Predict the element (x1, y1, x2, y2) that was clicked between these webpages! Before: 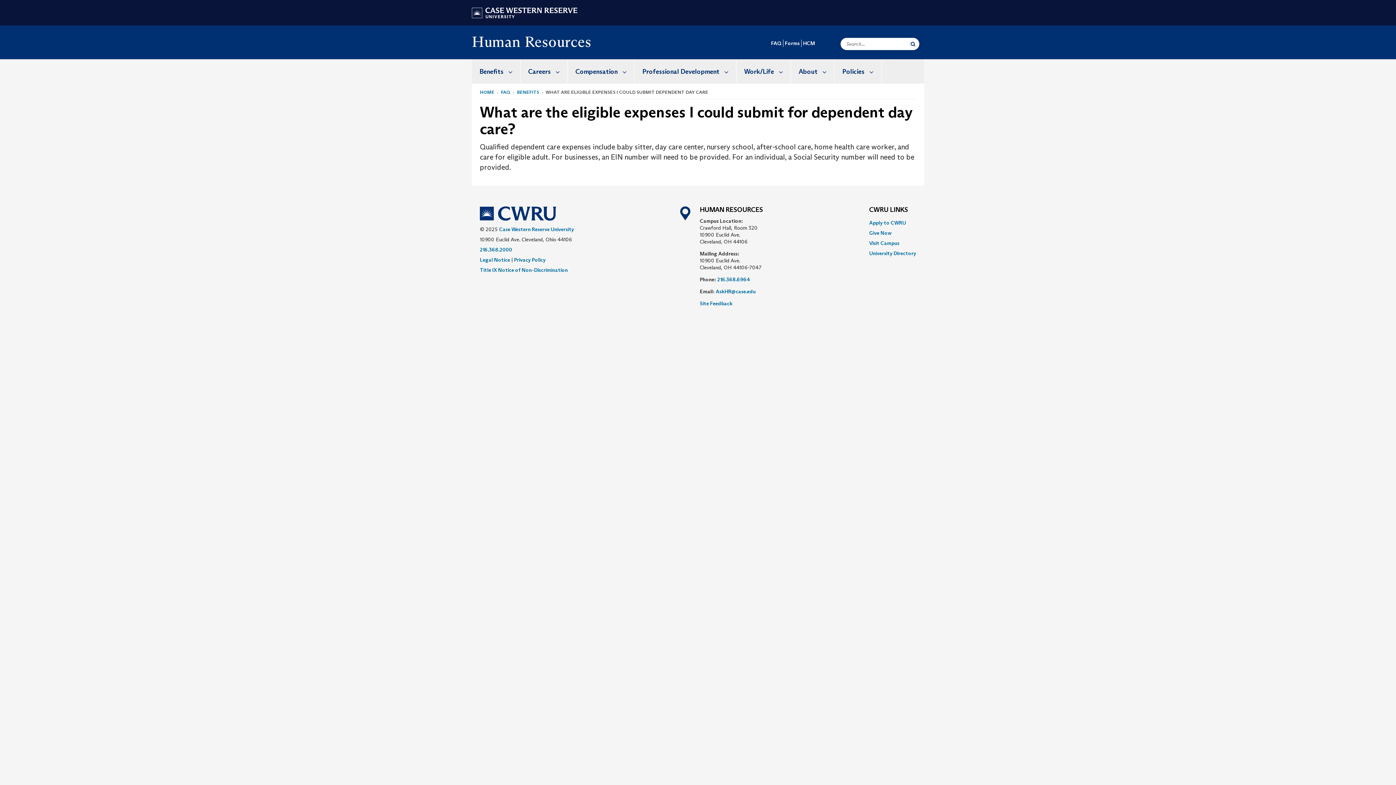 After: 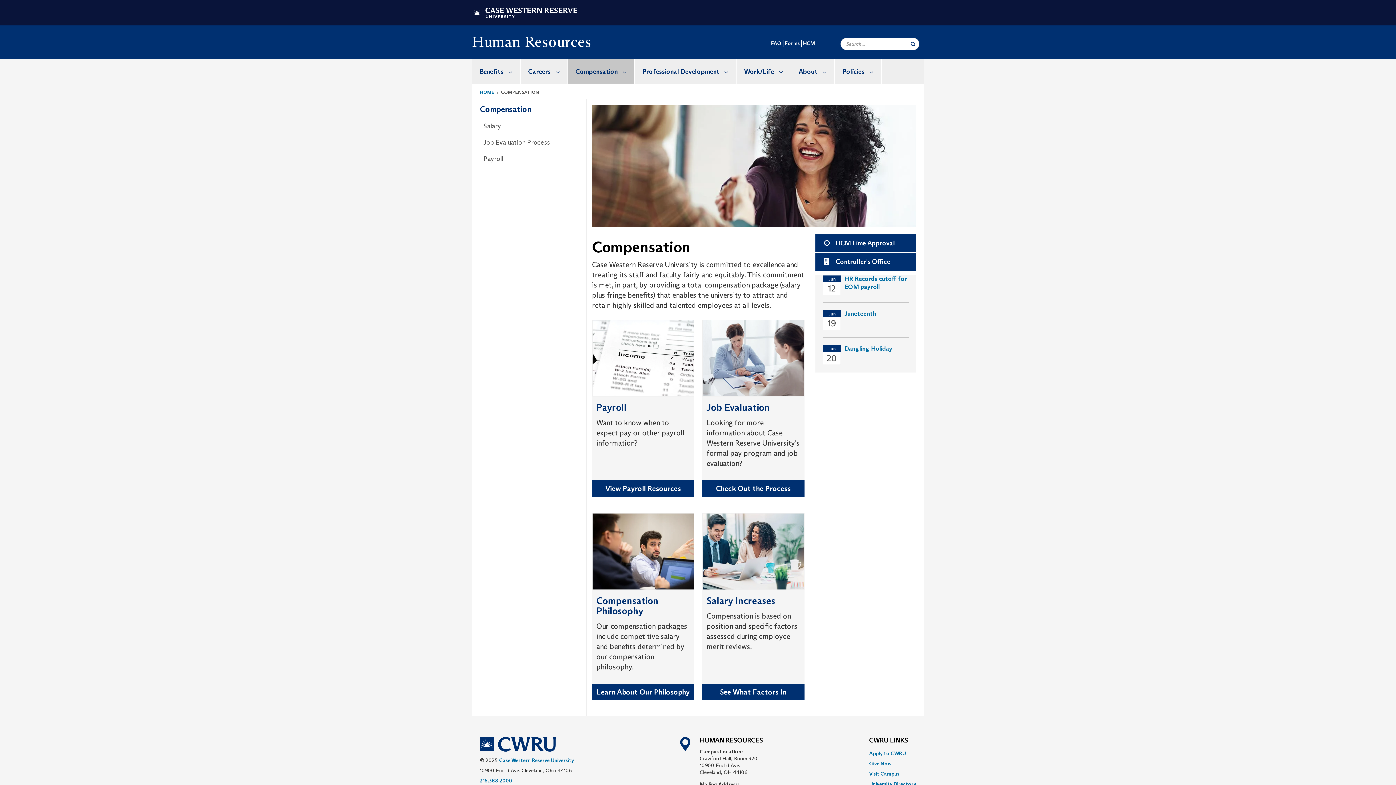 Action: label: Compensation bbox: (568, 59, 634, 83)